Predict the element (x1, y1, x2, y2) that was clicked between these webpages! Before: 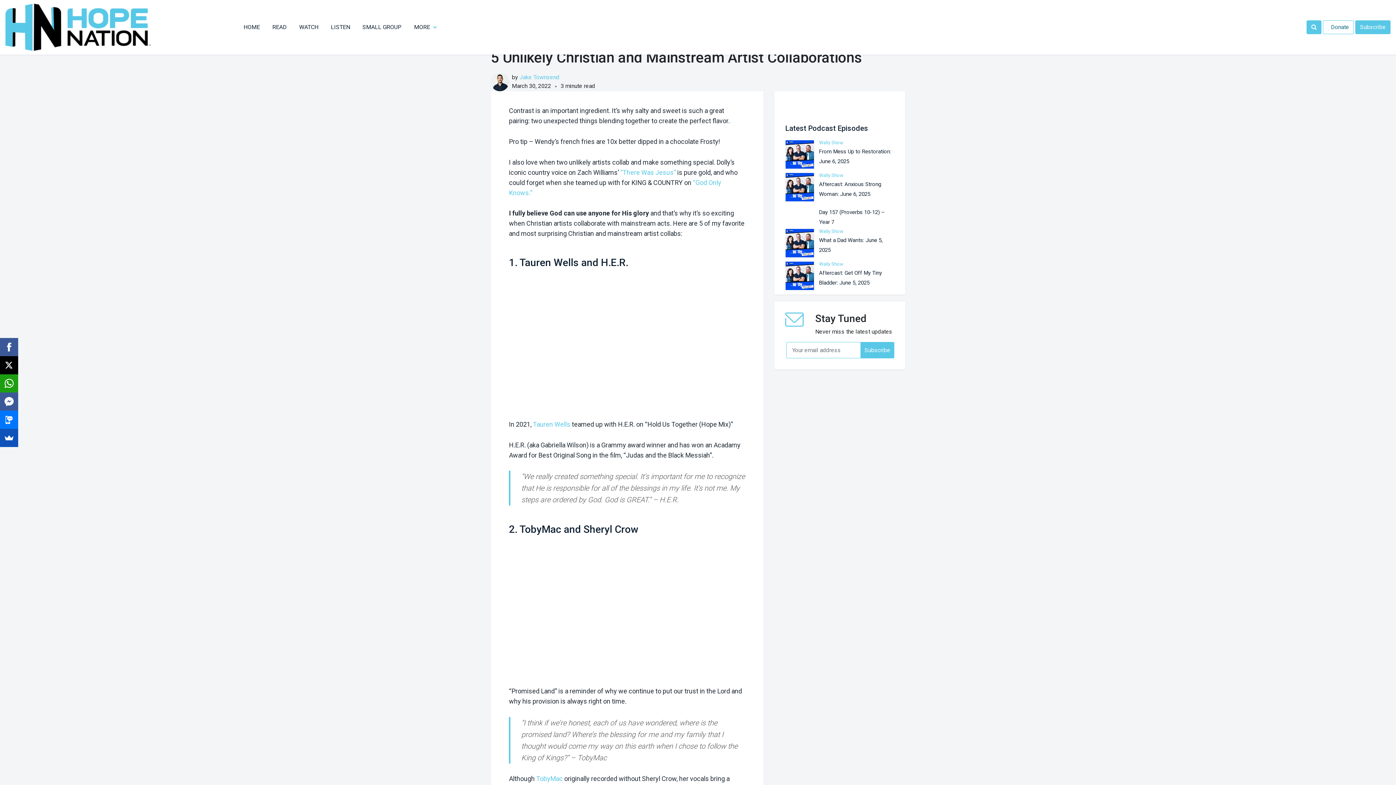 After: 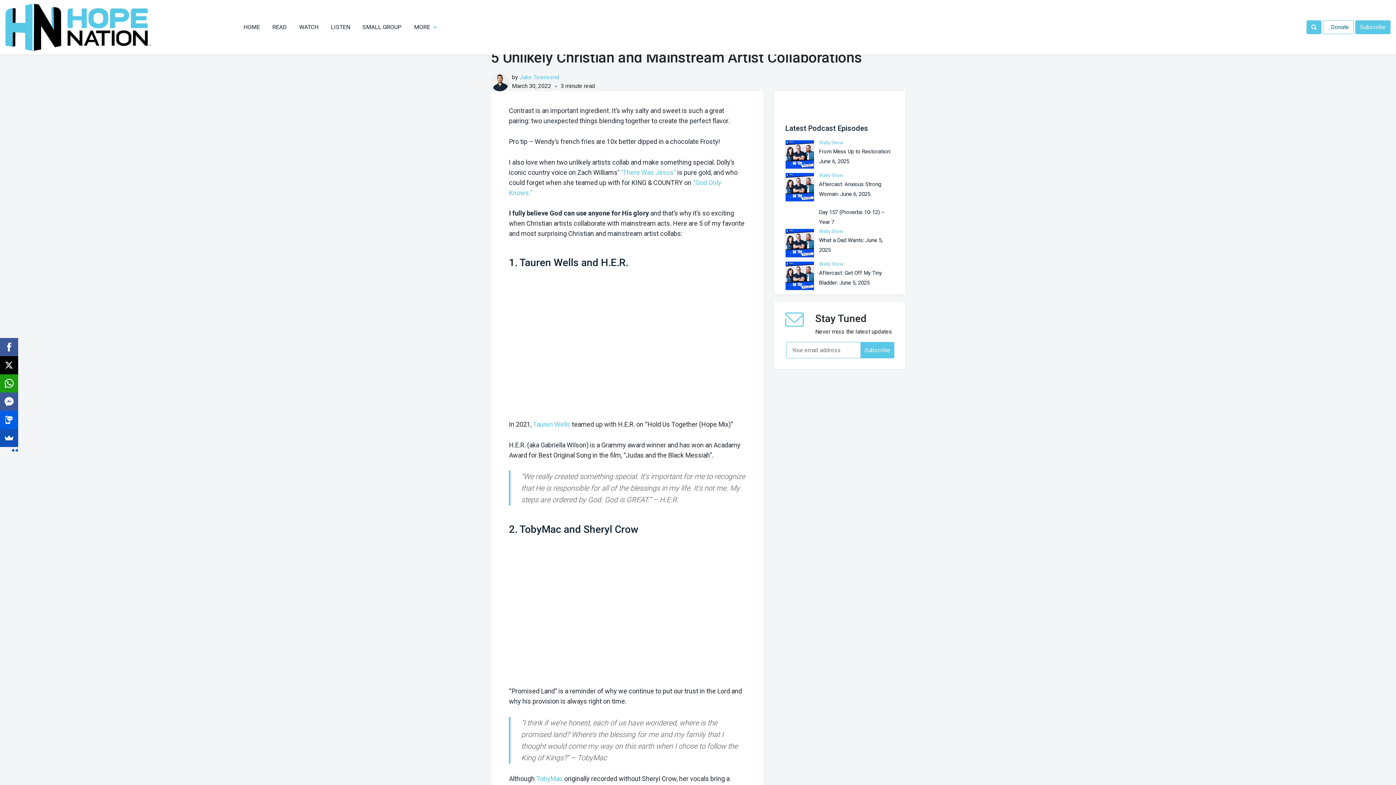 Action: bbox: (0, 410, 18, 429)